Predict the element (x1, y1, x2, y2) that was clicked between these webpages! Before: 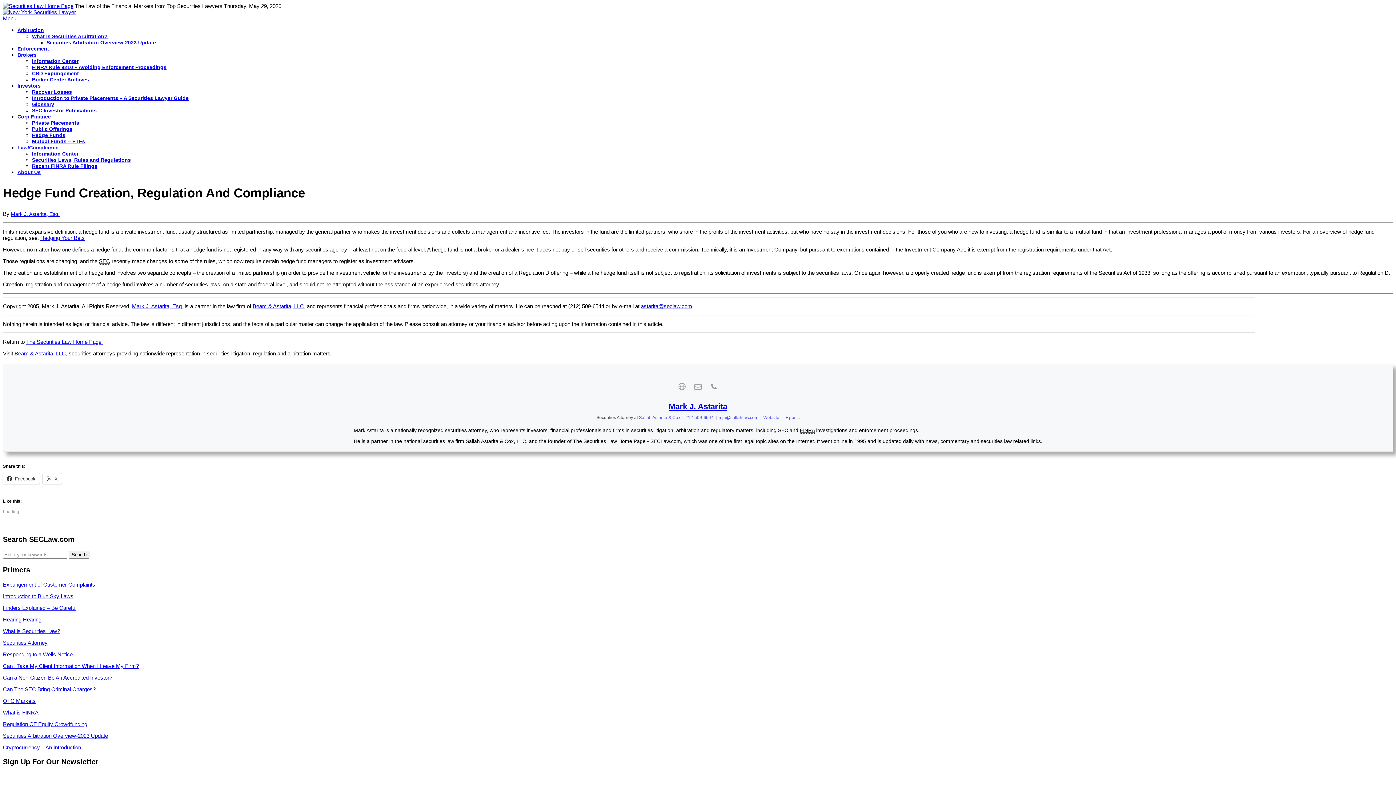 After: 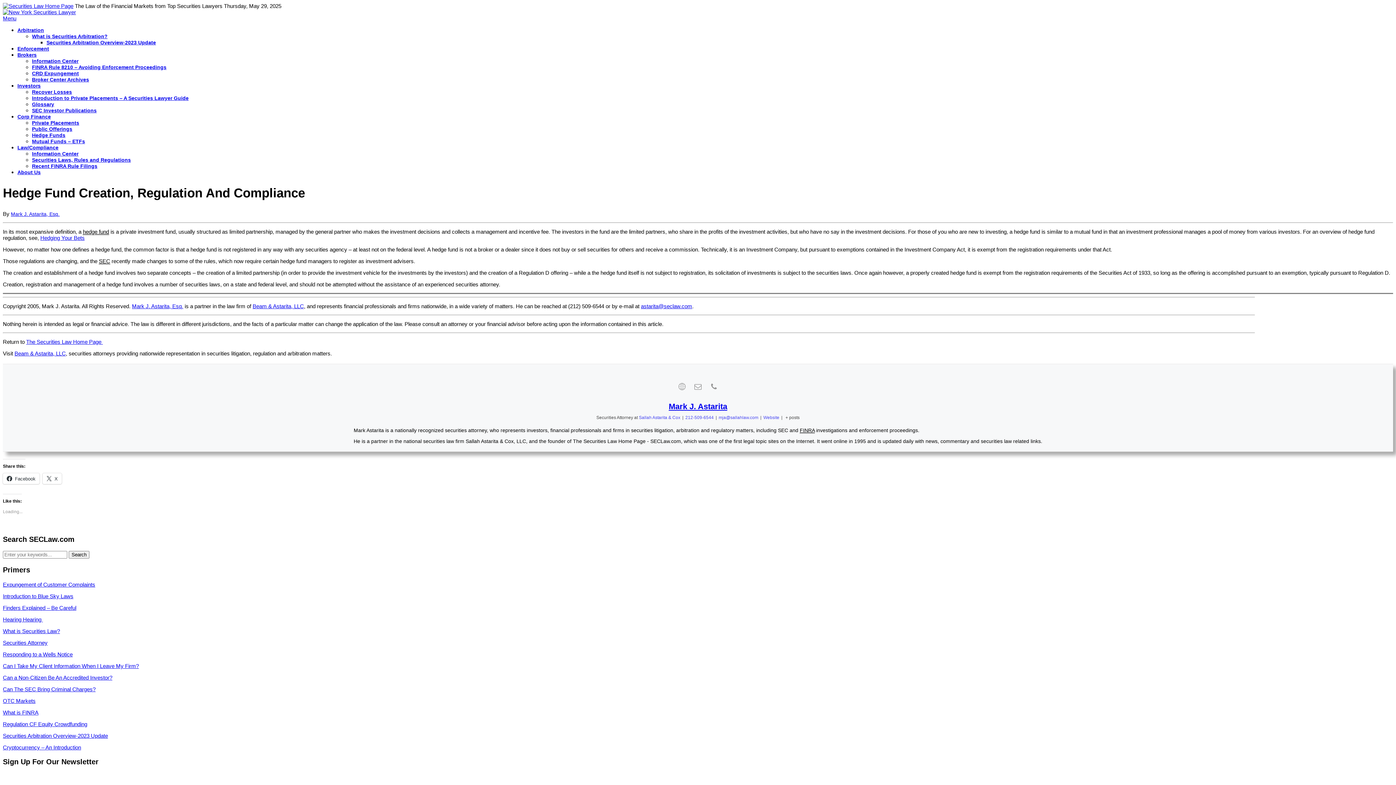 Action: label: + posts bbox: (785, 415, 799, 420)